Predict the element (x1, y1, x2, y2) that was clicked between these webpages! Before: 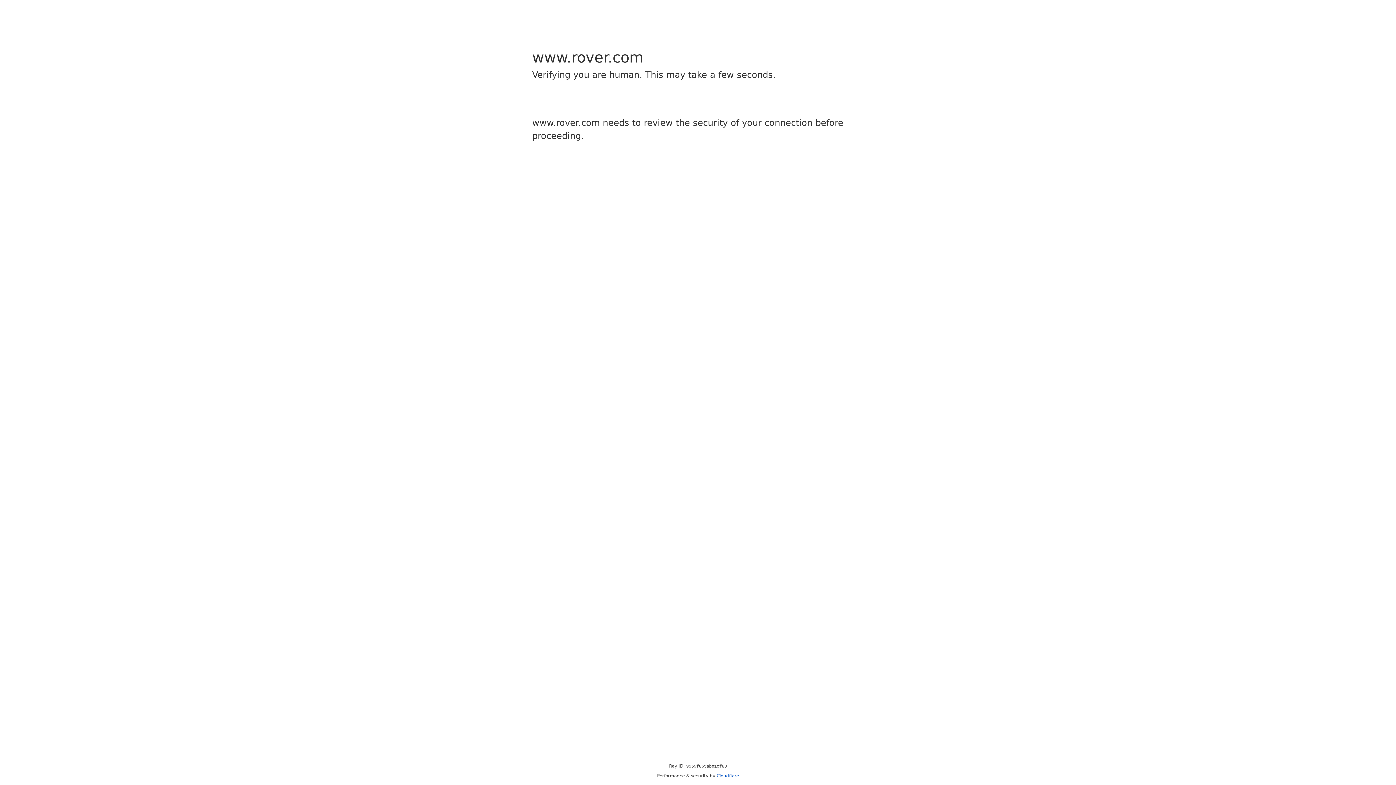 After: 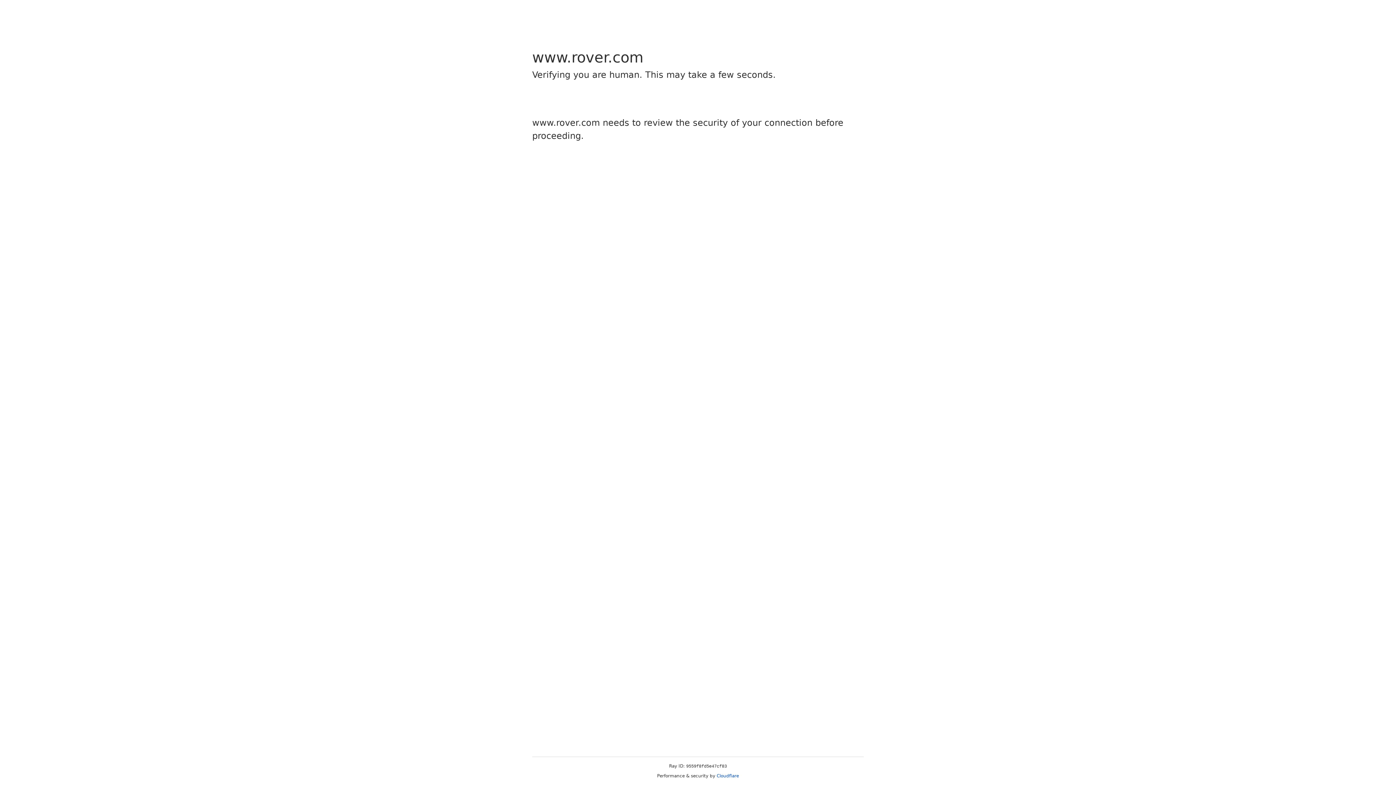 Action: bbox: (716, 773, 739, 778) label: Cloudflare